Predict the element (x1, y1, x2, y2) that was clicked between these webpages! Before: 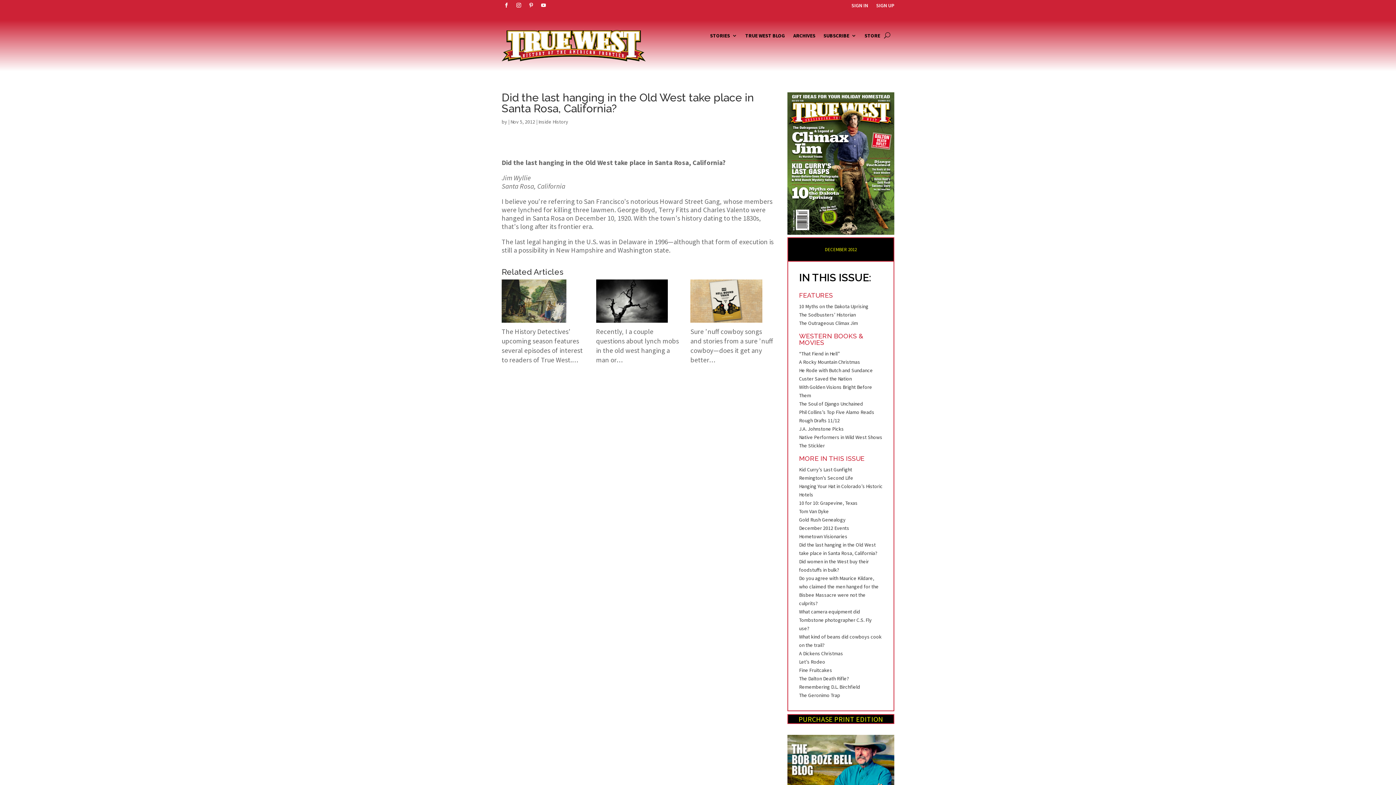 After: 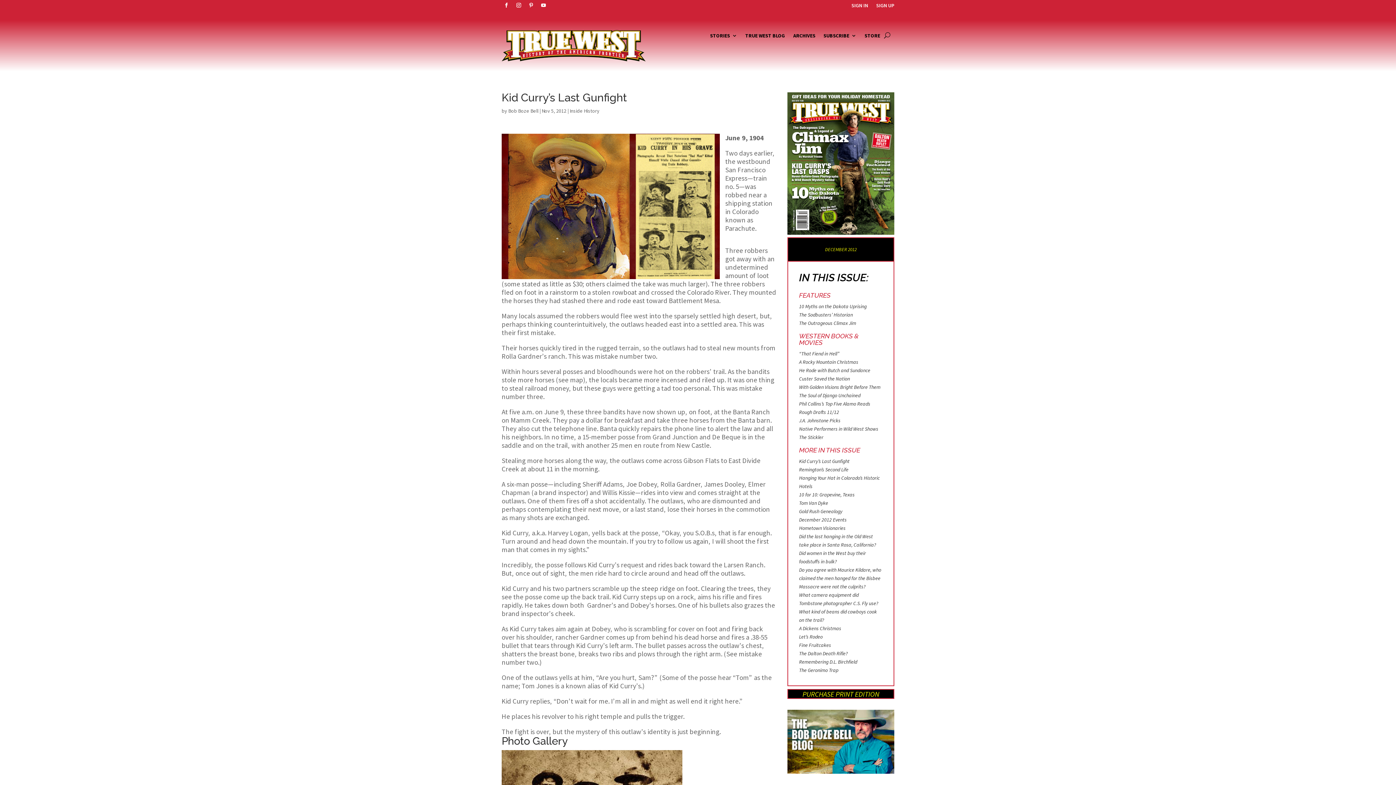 Action: bbox: (799, 466, 852, 472) label: Kid Curry’s Last Gunfight